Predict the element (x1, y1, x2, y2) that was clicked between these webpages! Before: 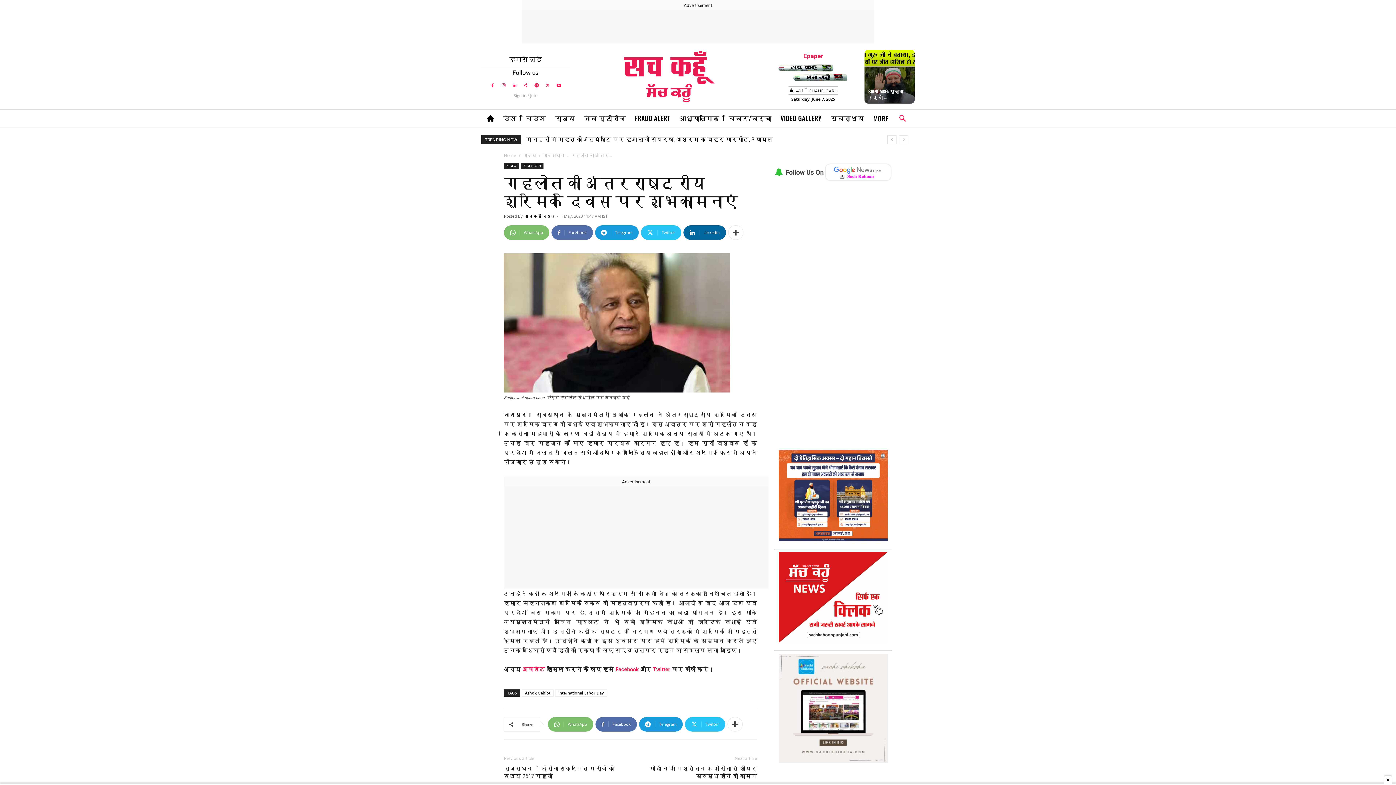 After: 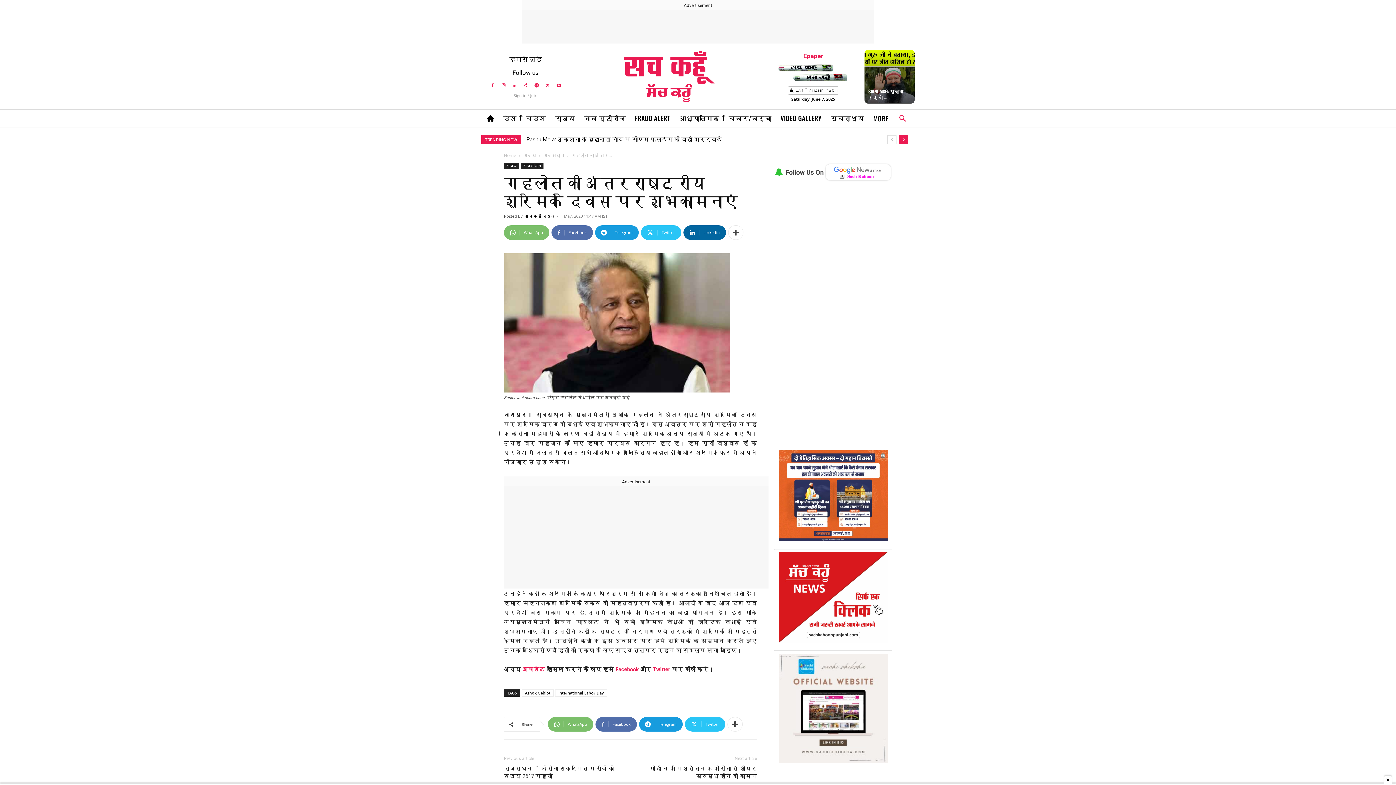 Action: bbox: (899, 135, 908, 144) label: next